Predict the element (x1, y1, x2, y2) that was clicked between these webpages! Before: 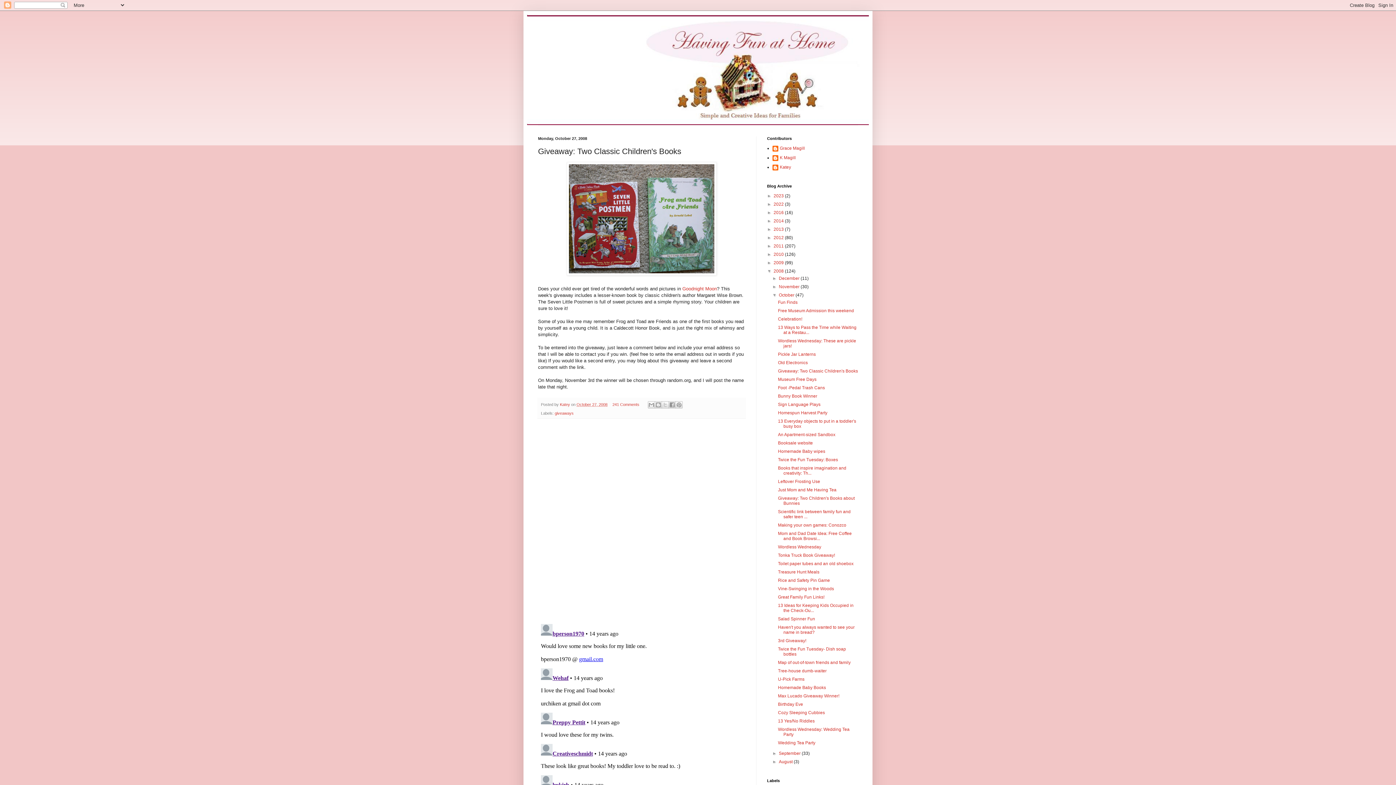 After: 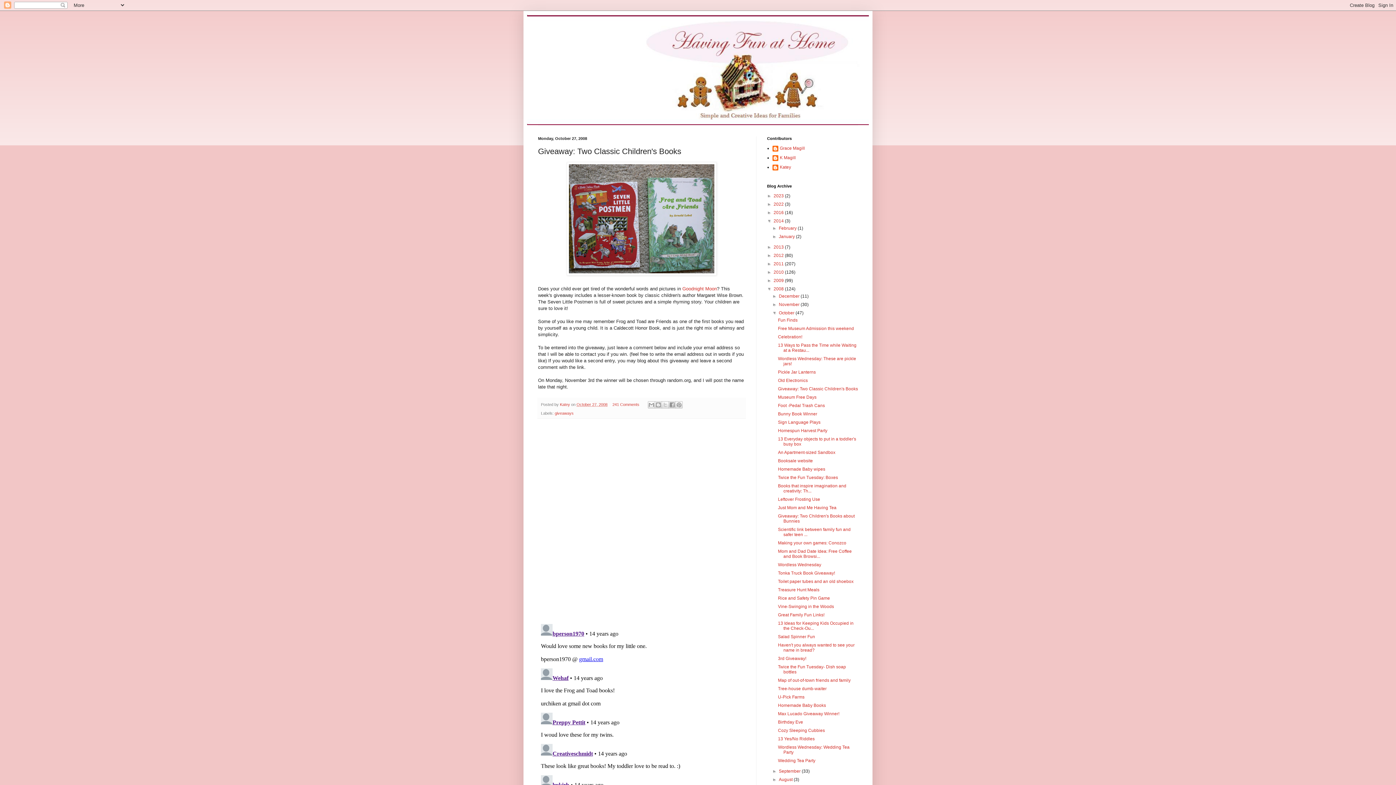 Action: bbox: (767, 218, 773, 223) label: ►  